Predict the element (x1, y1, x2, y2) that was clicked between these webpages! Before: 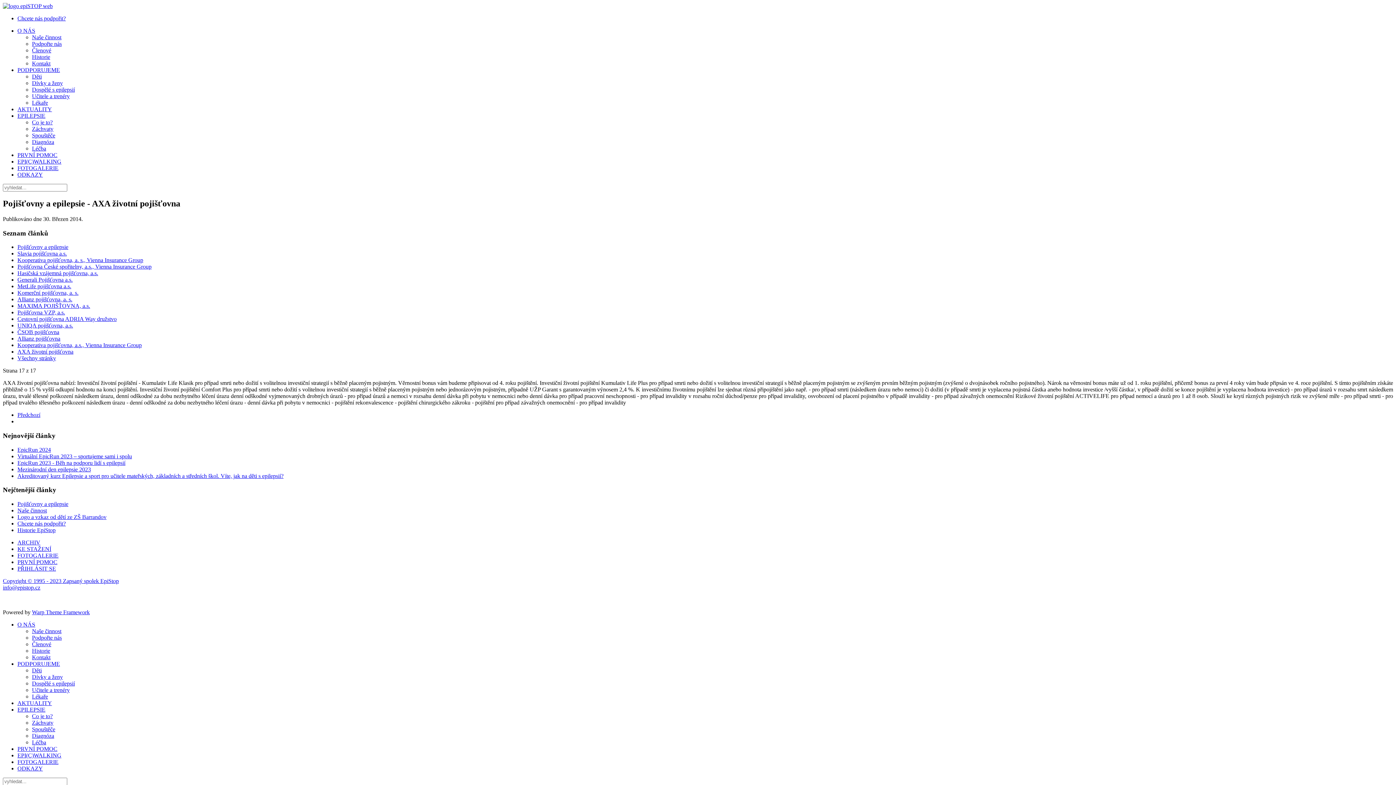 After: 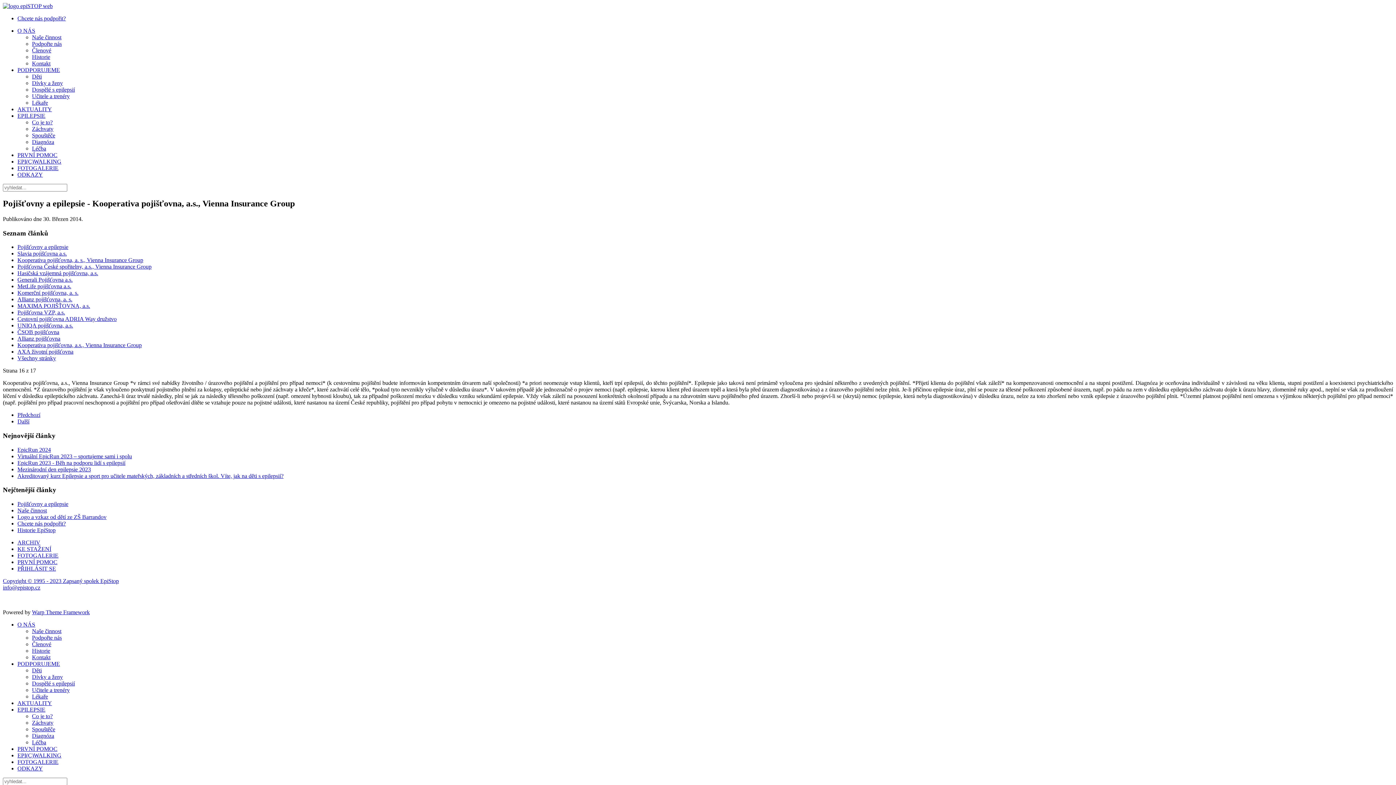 Action: bbox: (17, 342, 141, 348) label: Kooperativa pojišťovna, a.s., Vienna Insurance Group